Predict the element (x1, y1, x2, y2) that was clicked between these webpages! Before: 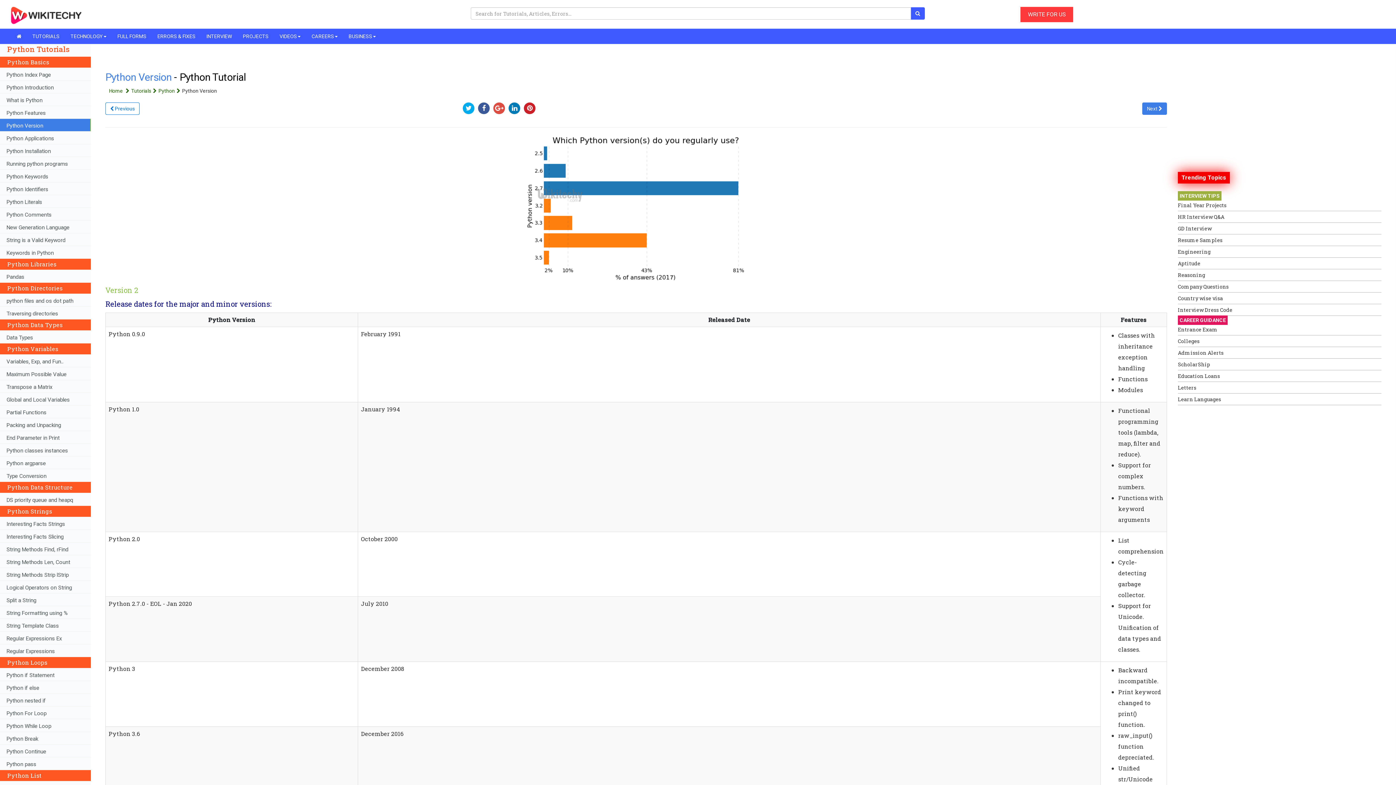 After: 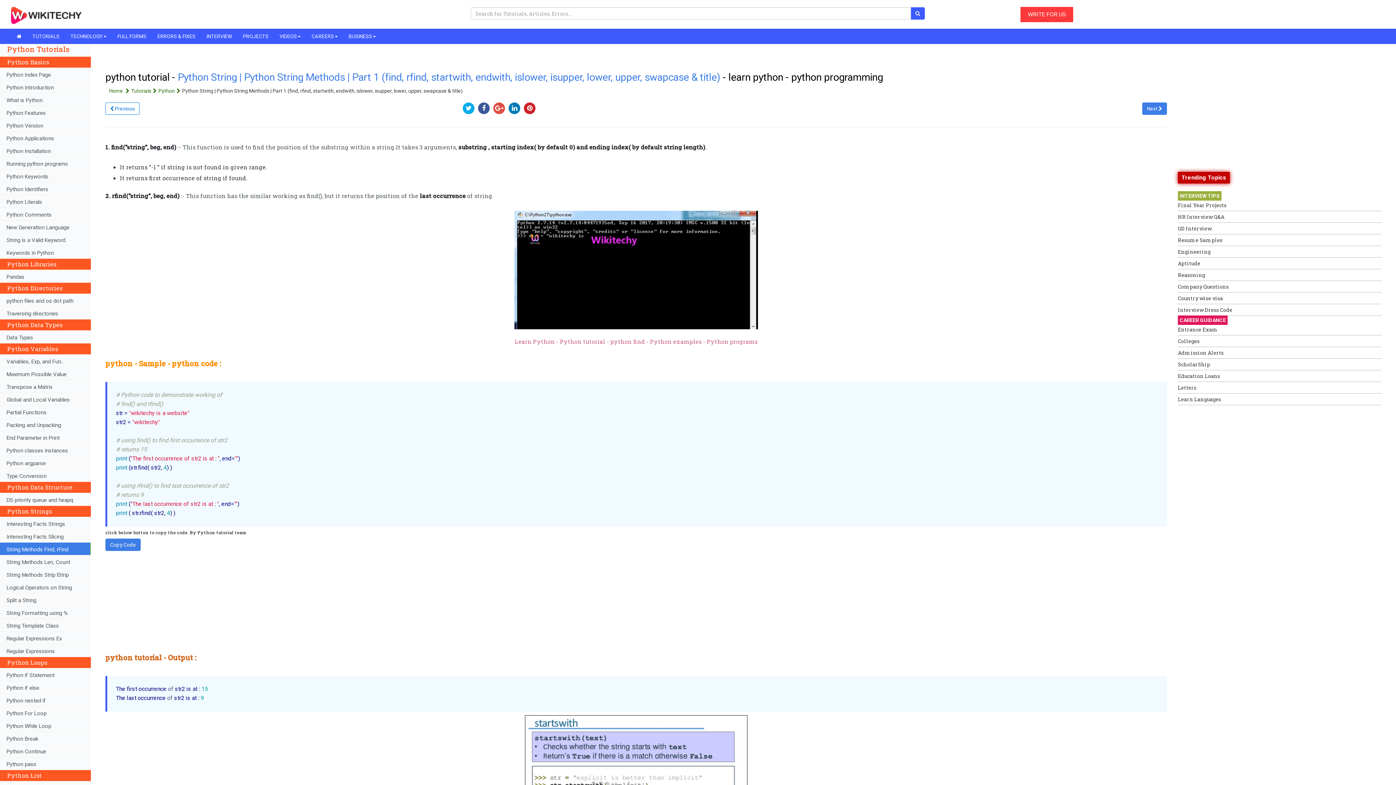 Action: bbox: (0, 542, 90, 555) label: String Methods Find, rFind